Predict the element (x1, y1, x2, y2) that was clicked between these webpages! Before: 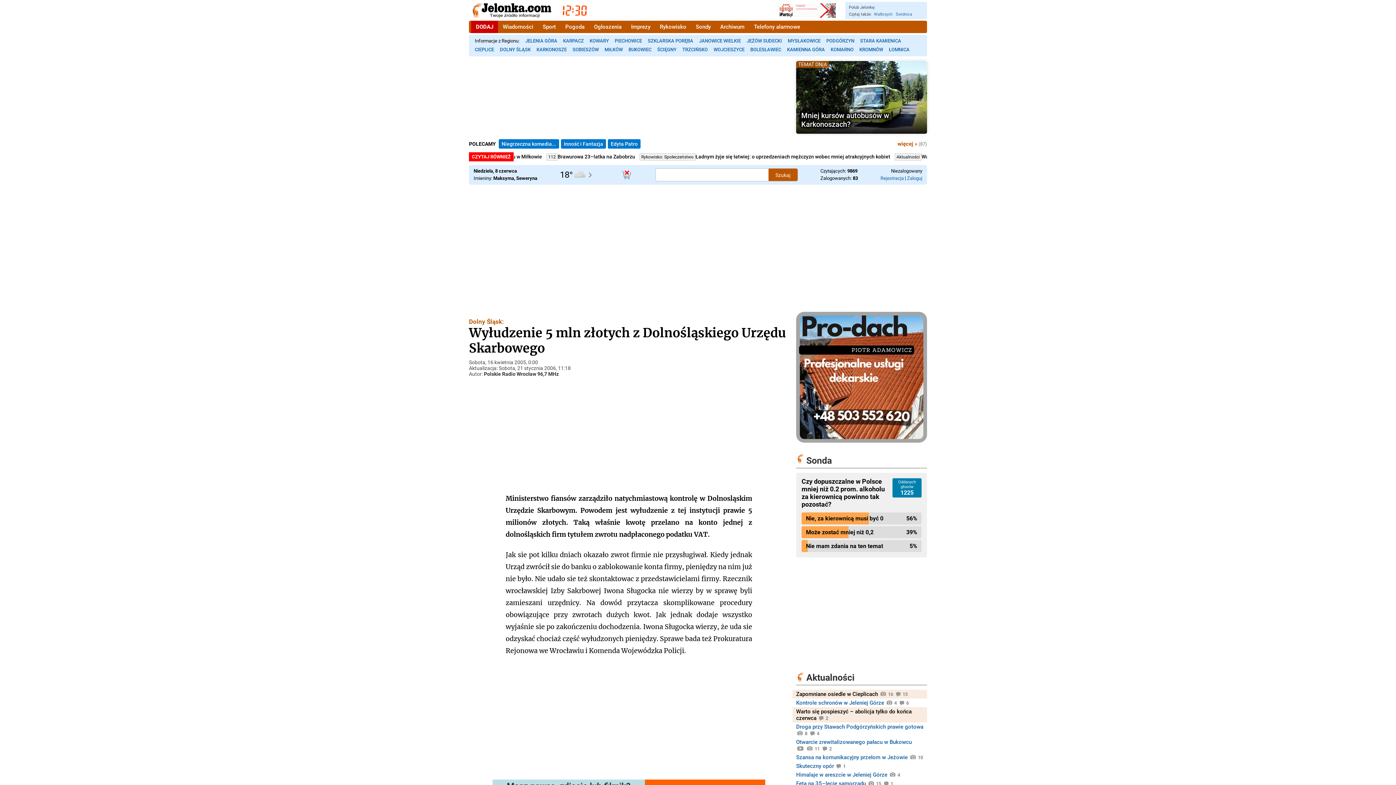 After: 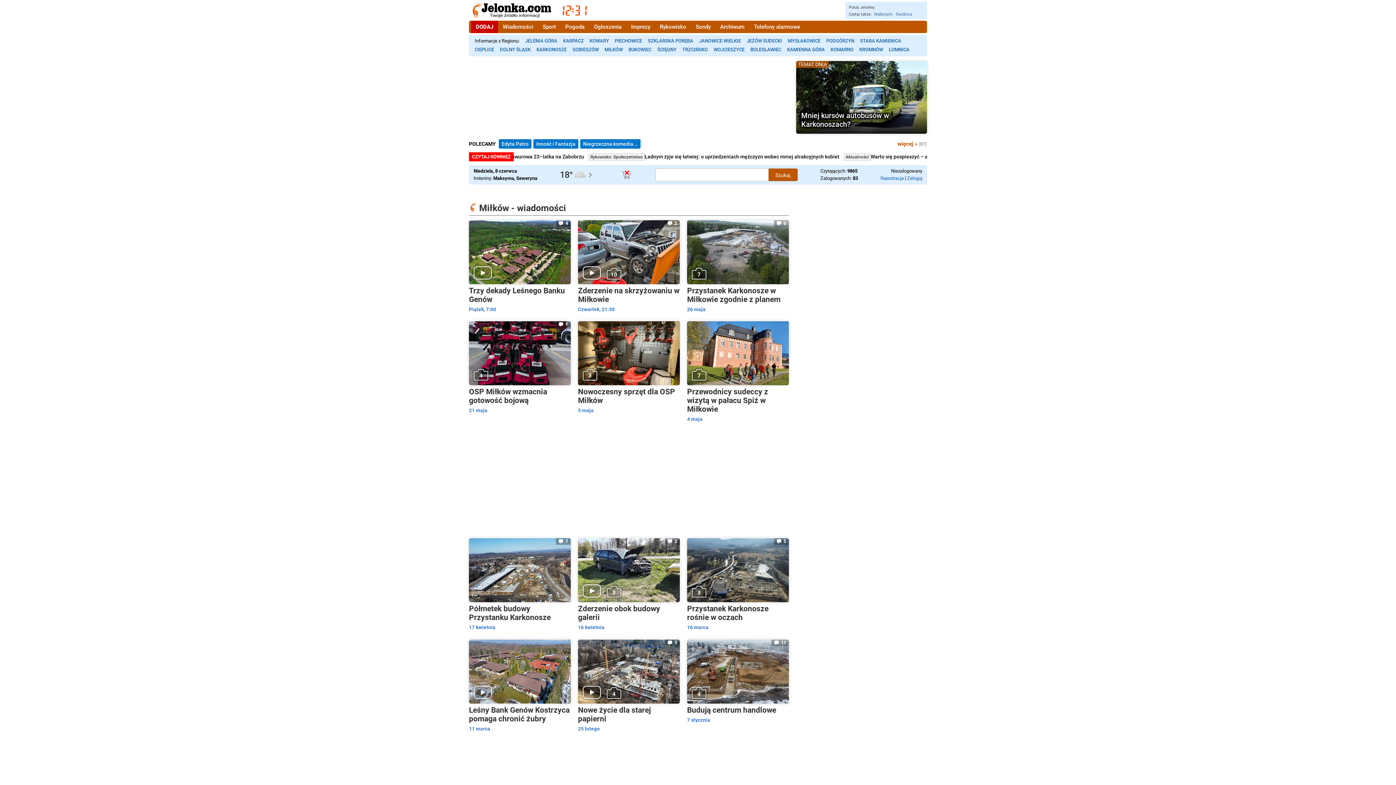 Action: bbox: (601, 45, 625, 54) label: MIŁKÓW